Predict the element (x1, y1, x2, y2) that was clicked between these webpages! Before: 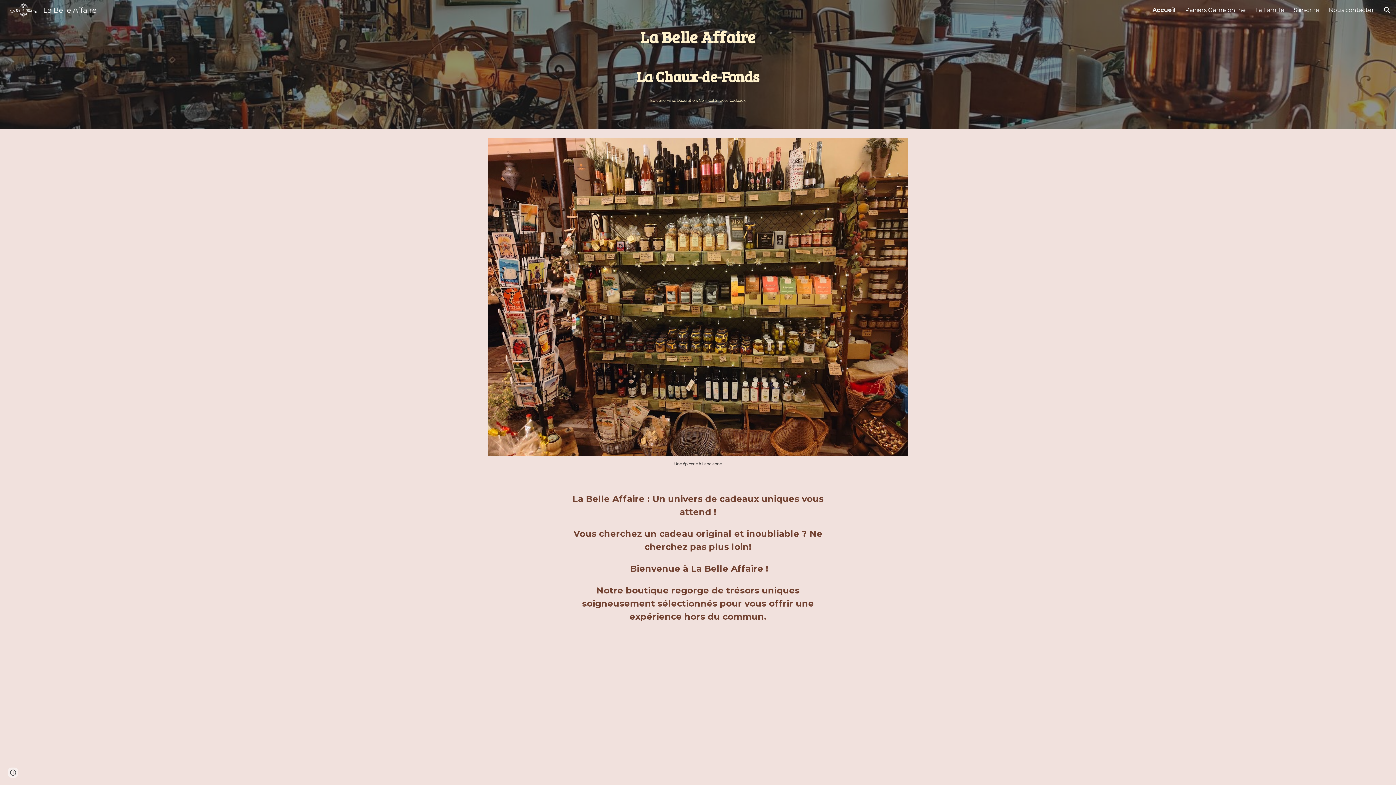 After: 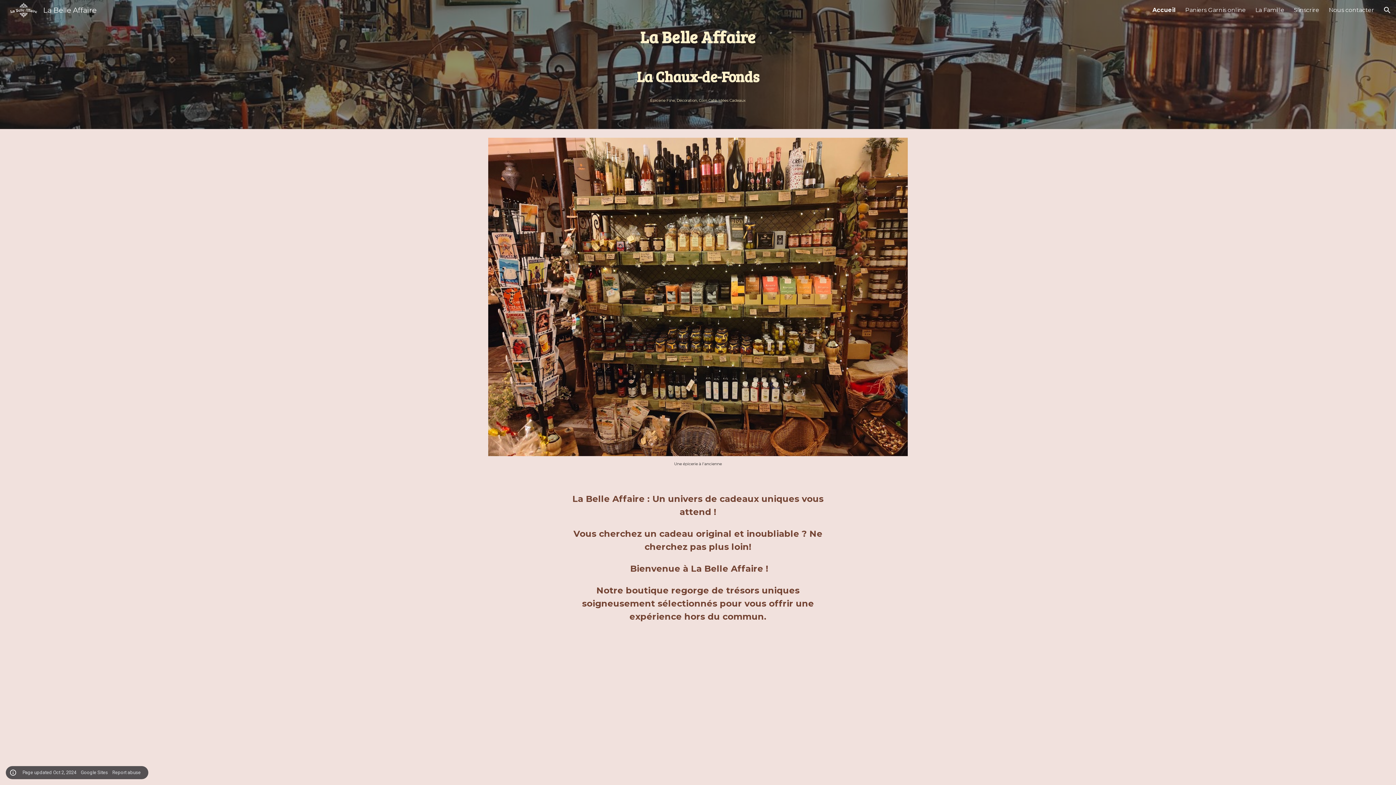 Action: label: Site actions bbox: (8, 768, 18, 778)